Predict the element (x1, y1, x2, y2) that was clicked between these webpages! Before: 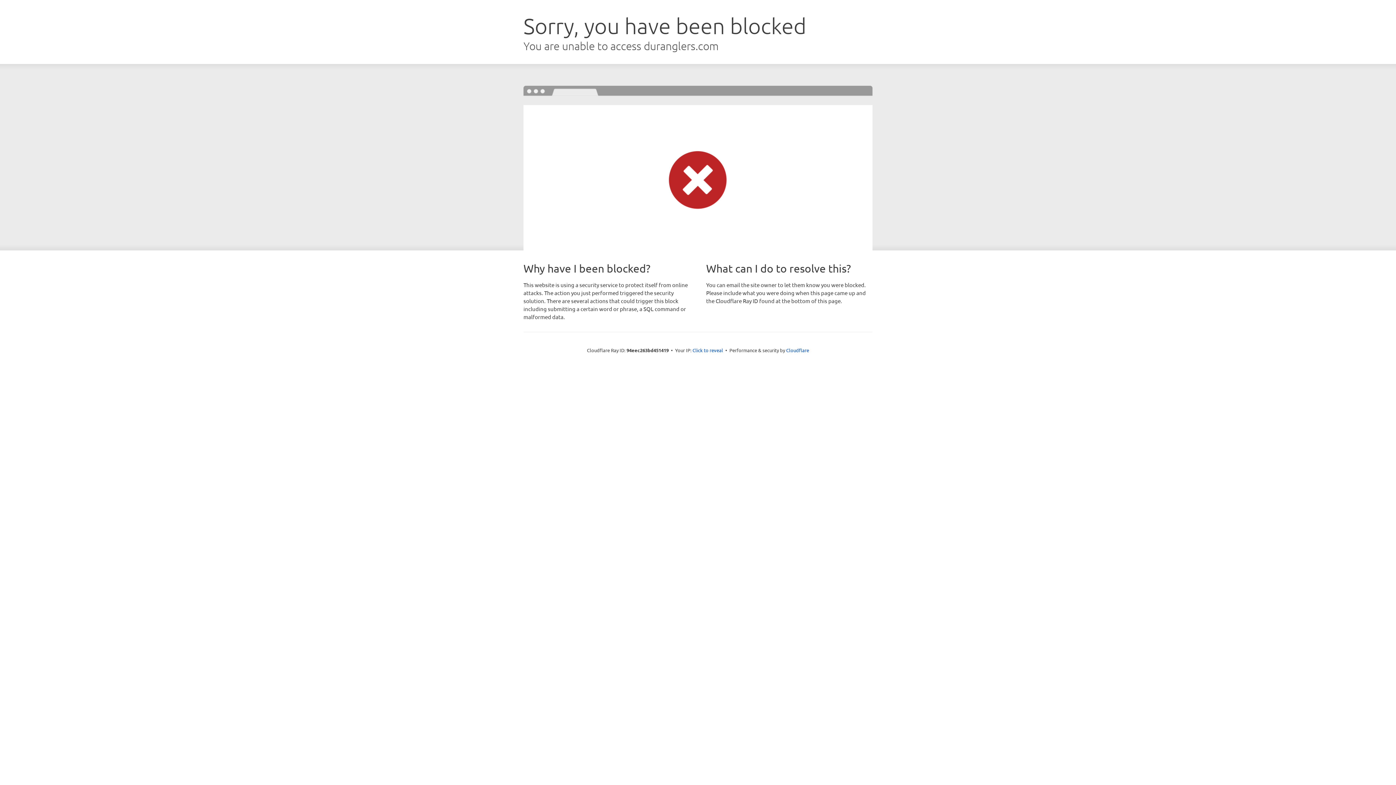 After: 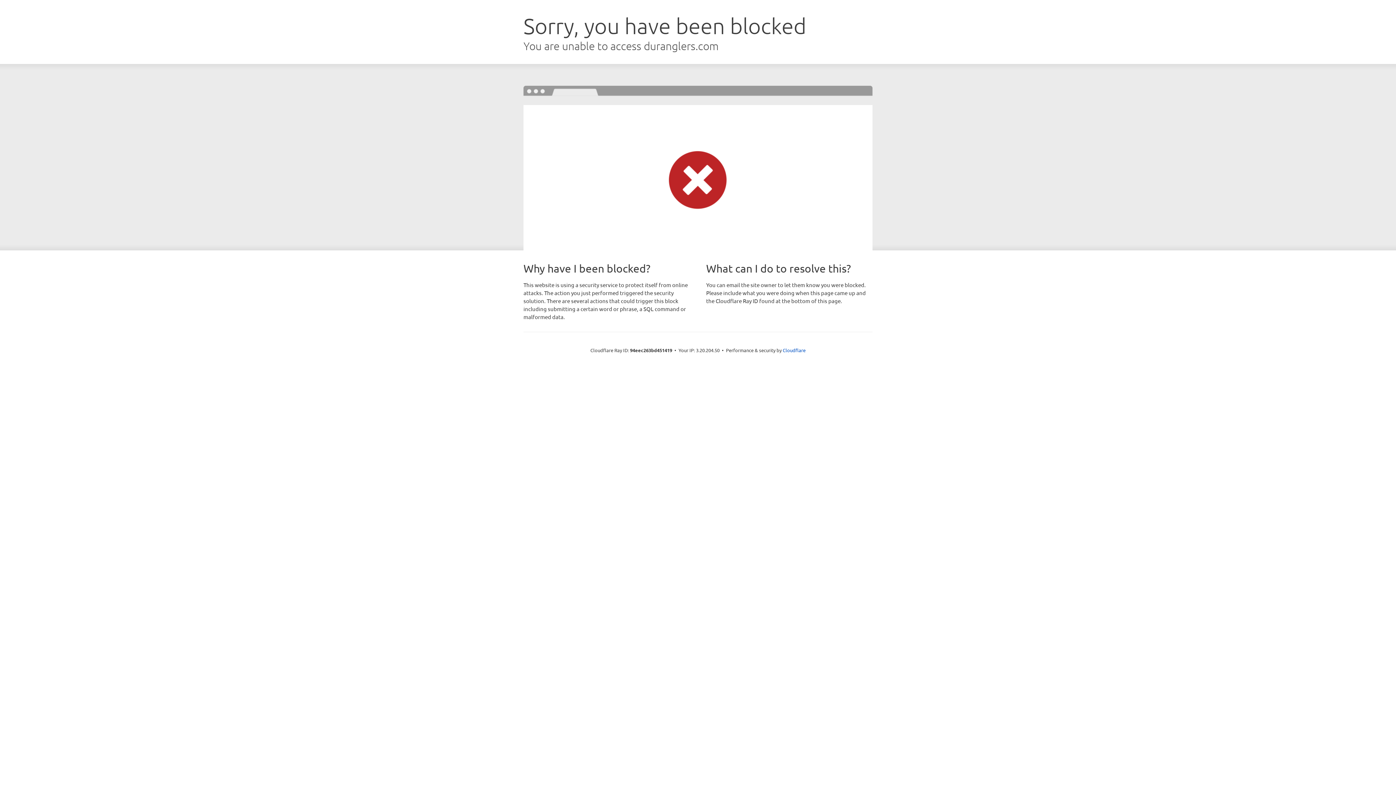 Action: label: Click to reveal bbox: (692, 346, 723, 353)